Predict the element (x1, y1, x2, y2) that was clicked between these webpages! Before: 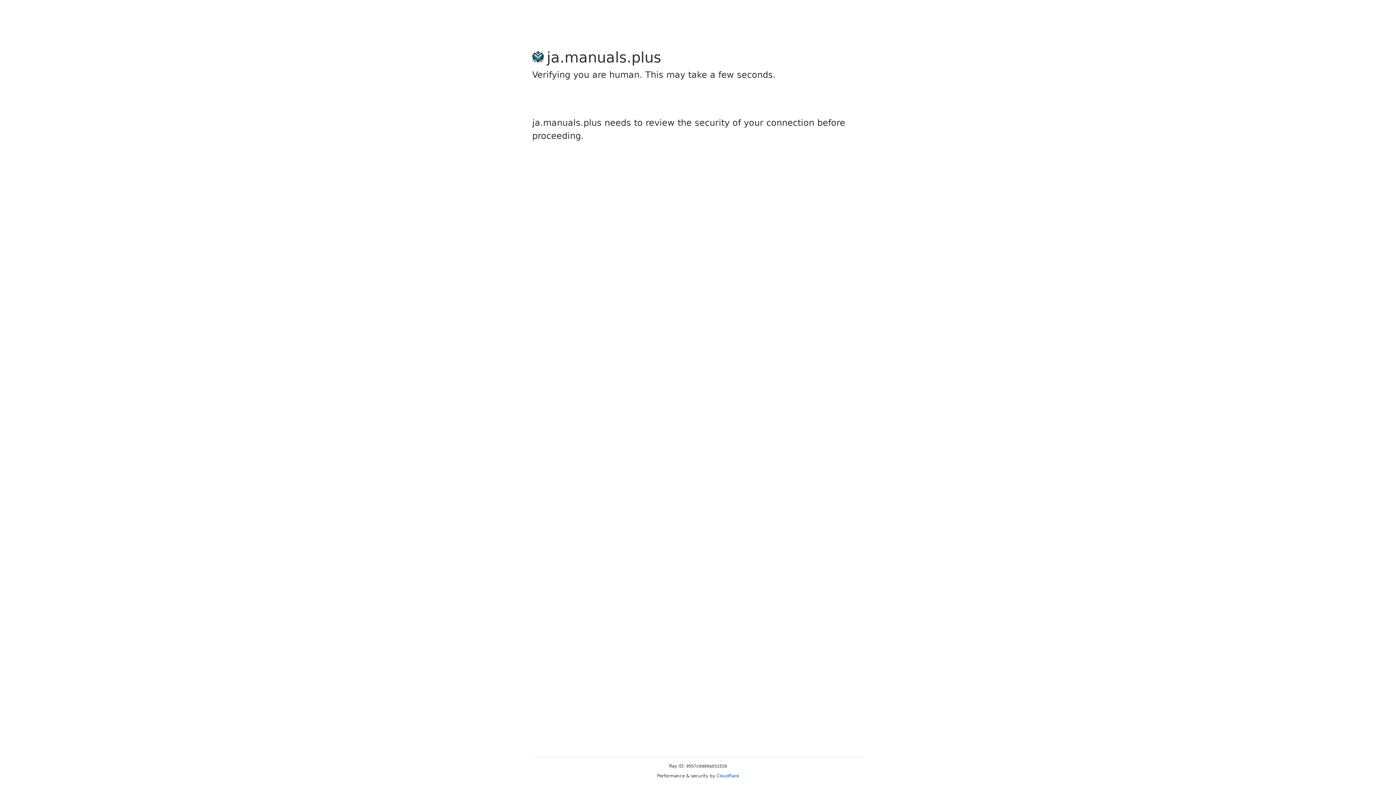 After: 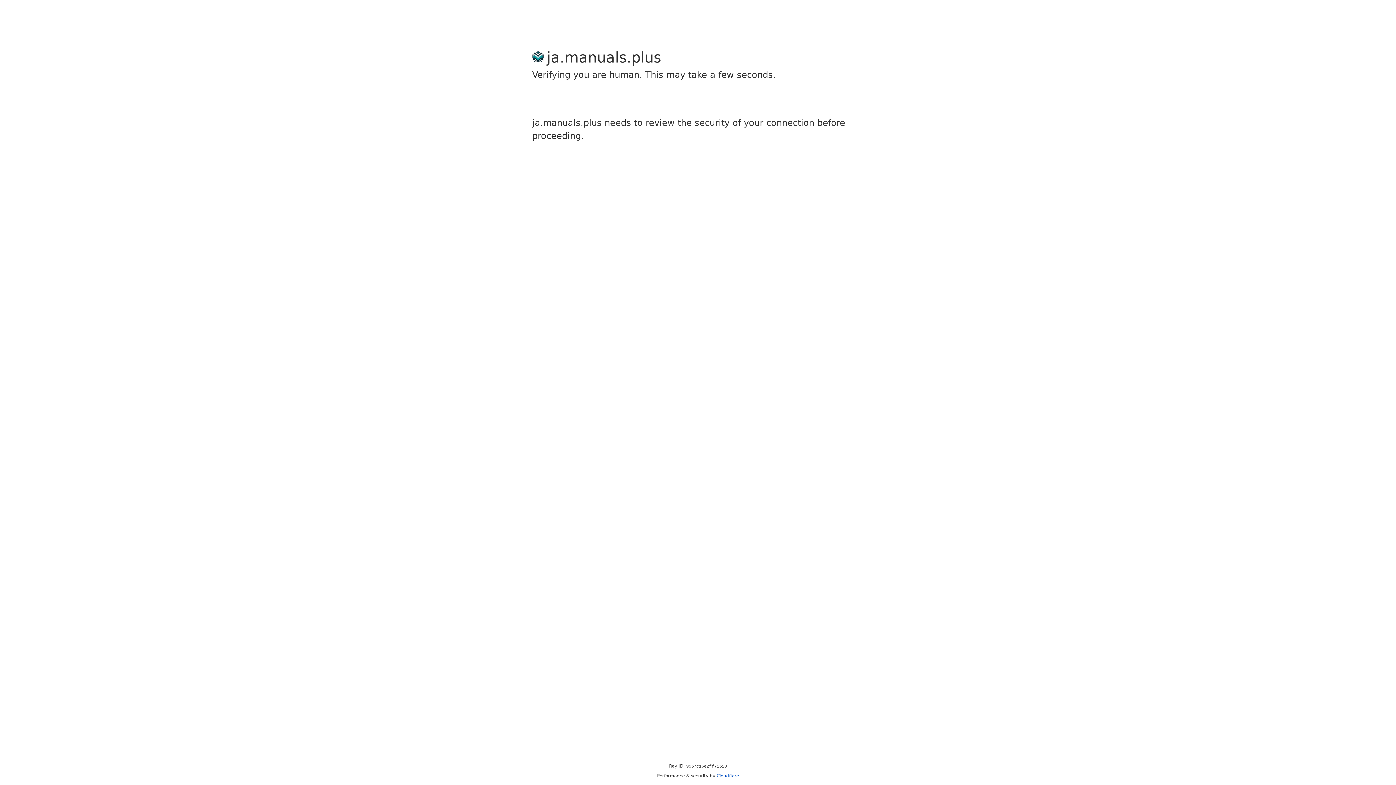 Action: bbox: (716, 773, 739, 778) label: Cloudflare